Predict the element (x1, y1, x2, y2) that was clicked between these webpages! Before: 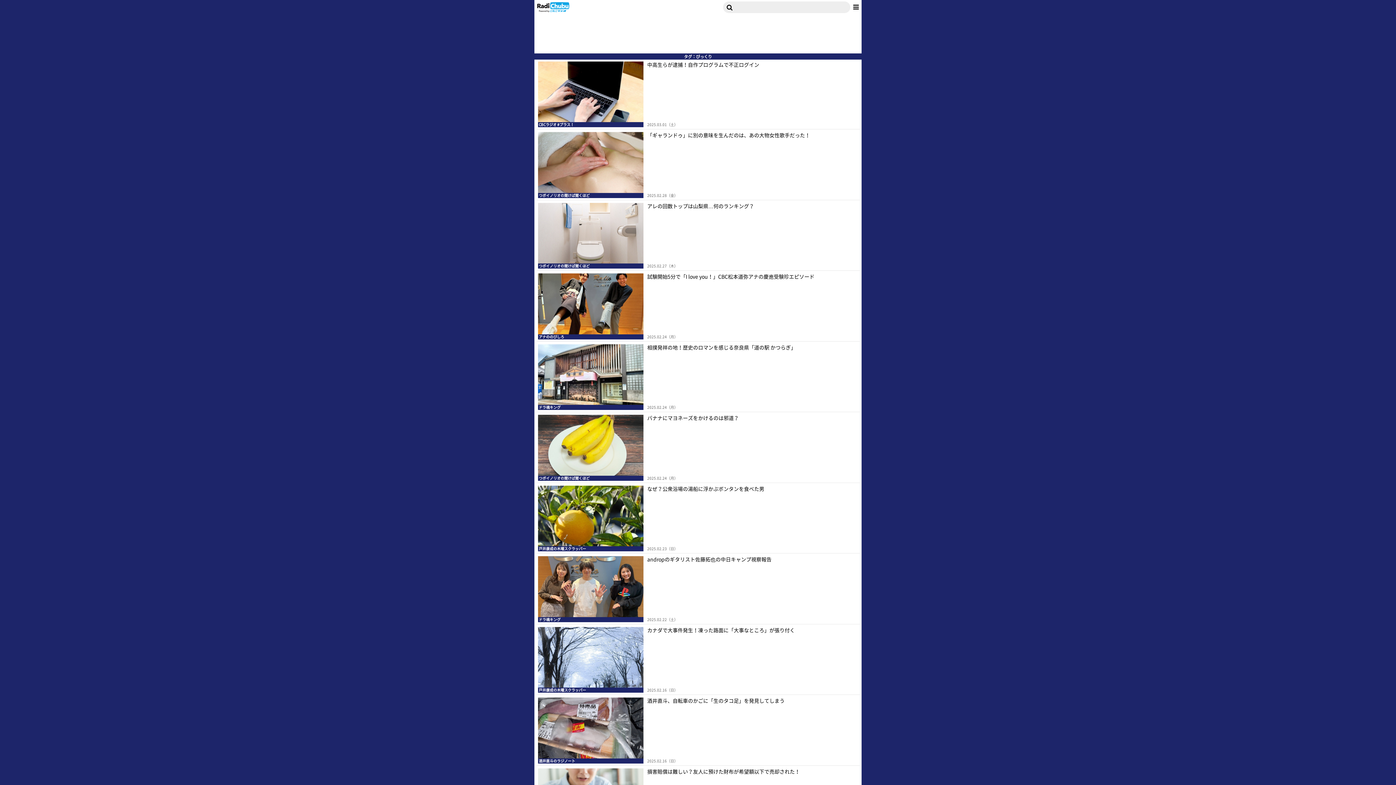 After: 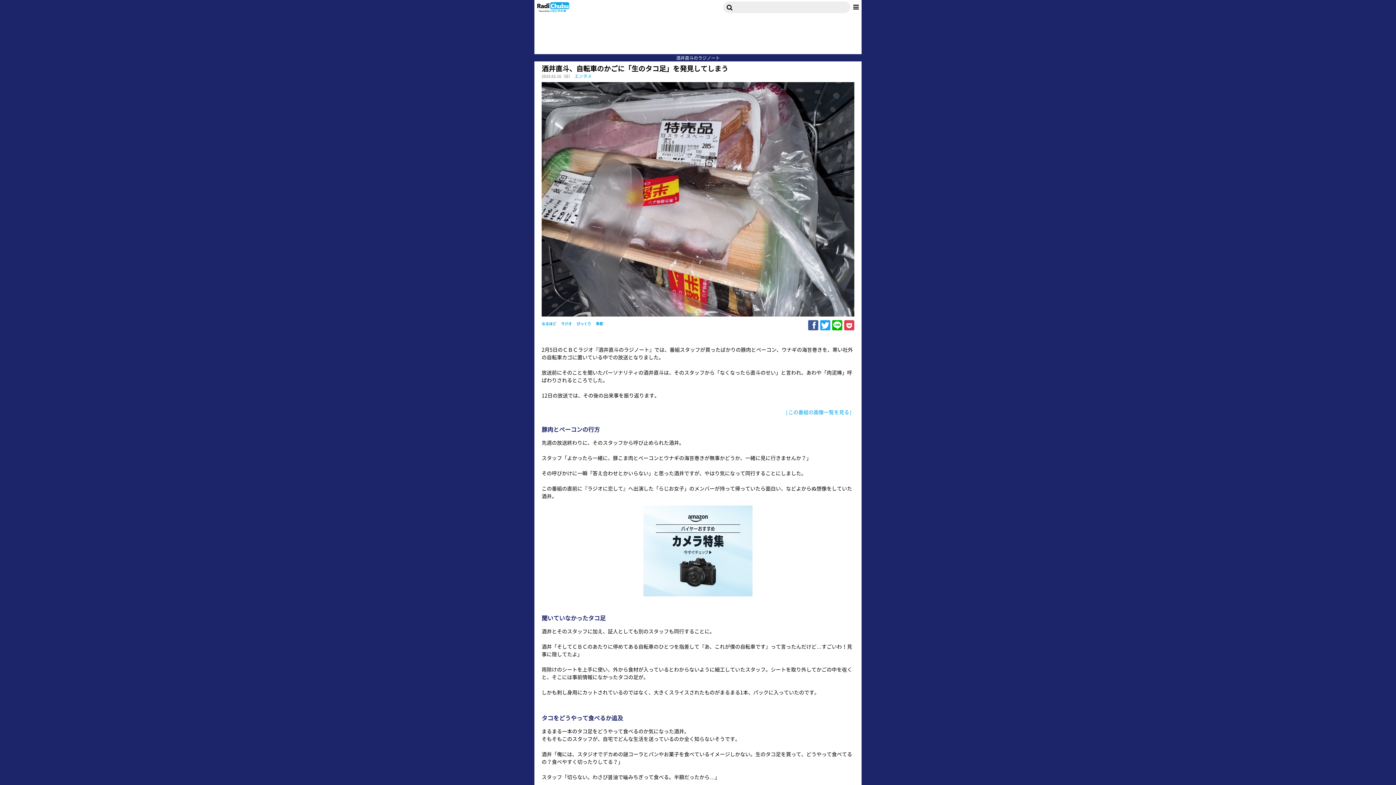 Action: label: 酒井直斗のラジノート

酒井直斗、自転車のかごに「生のタコ足」を発見してしまう

2025.02.16（日） bbox: (538, 697, 858, 763)